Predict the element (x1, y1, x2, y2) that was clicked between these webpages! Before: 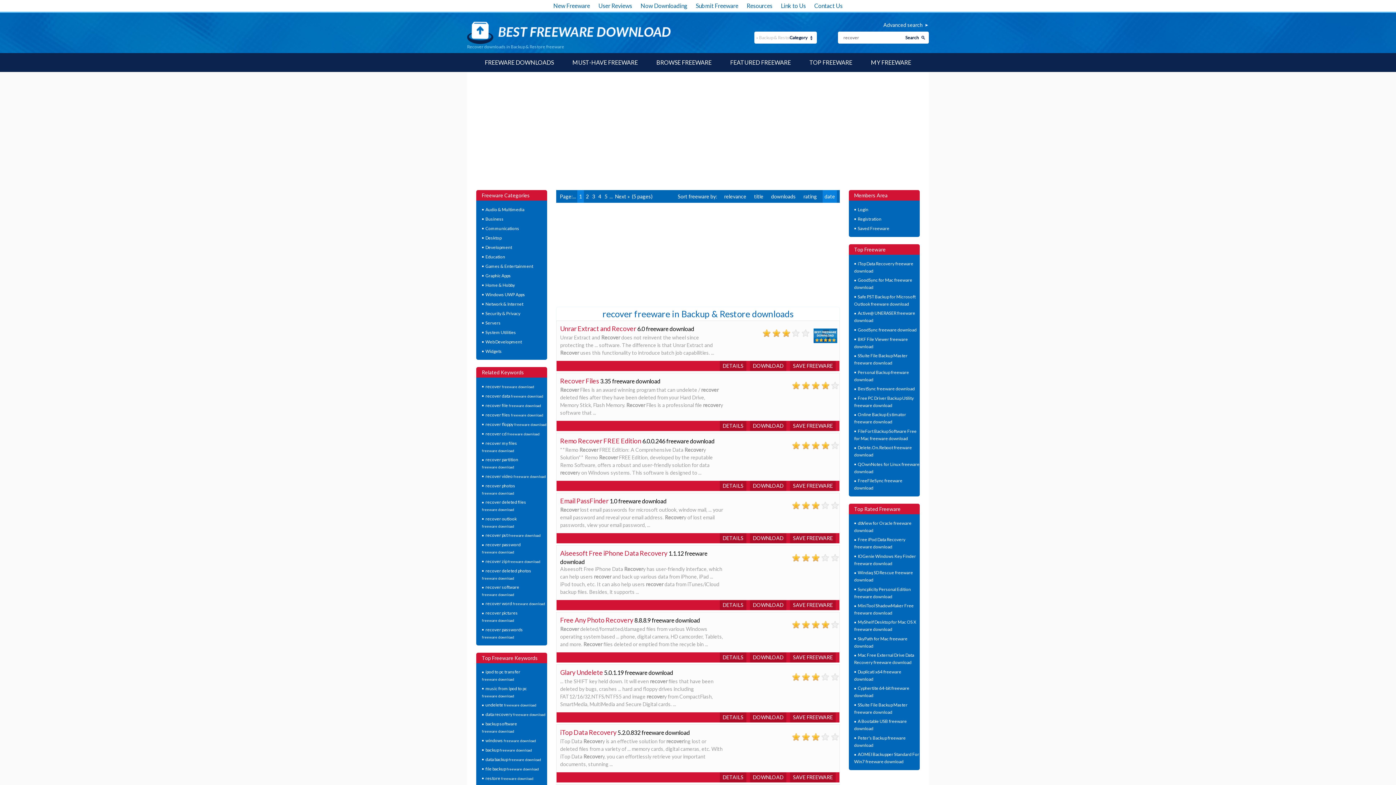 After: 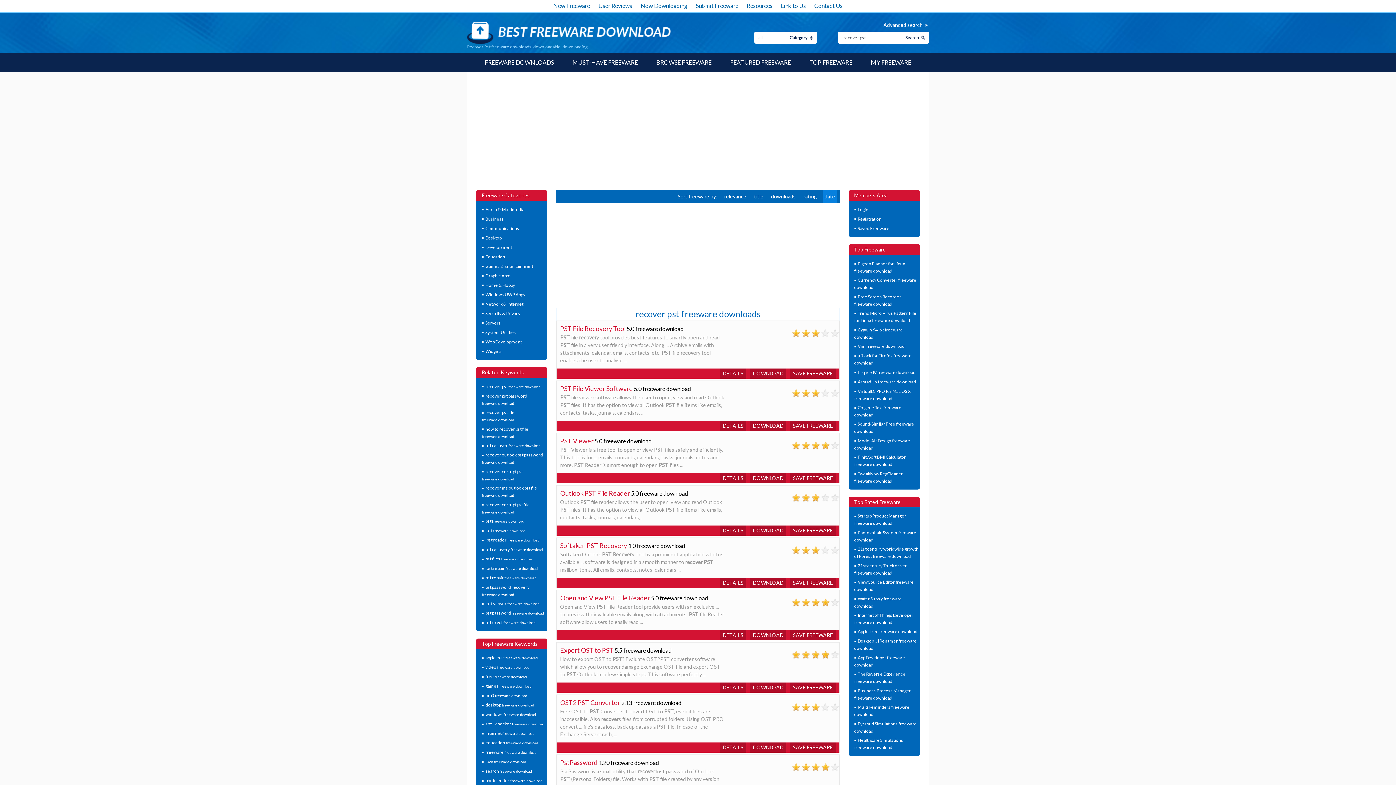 Action: label: recover pst 

freeware download bbox: (485, 532, 540, 538)